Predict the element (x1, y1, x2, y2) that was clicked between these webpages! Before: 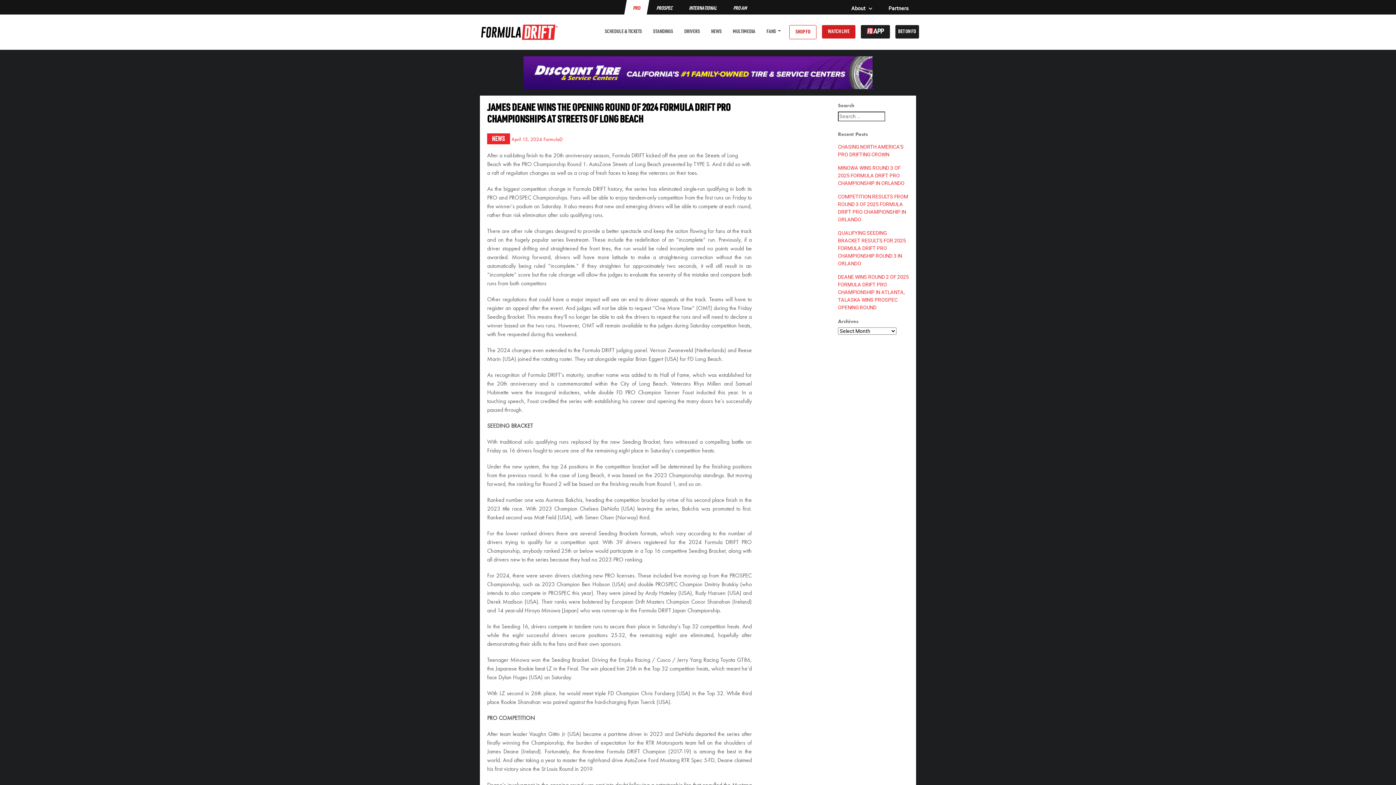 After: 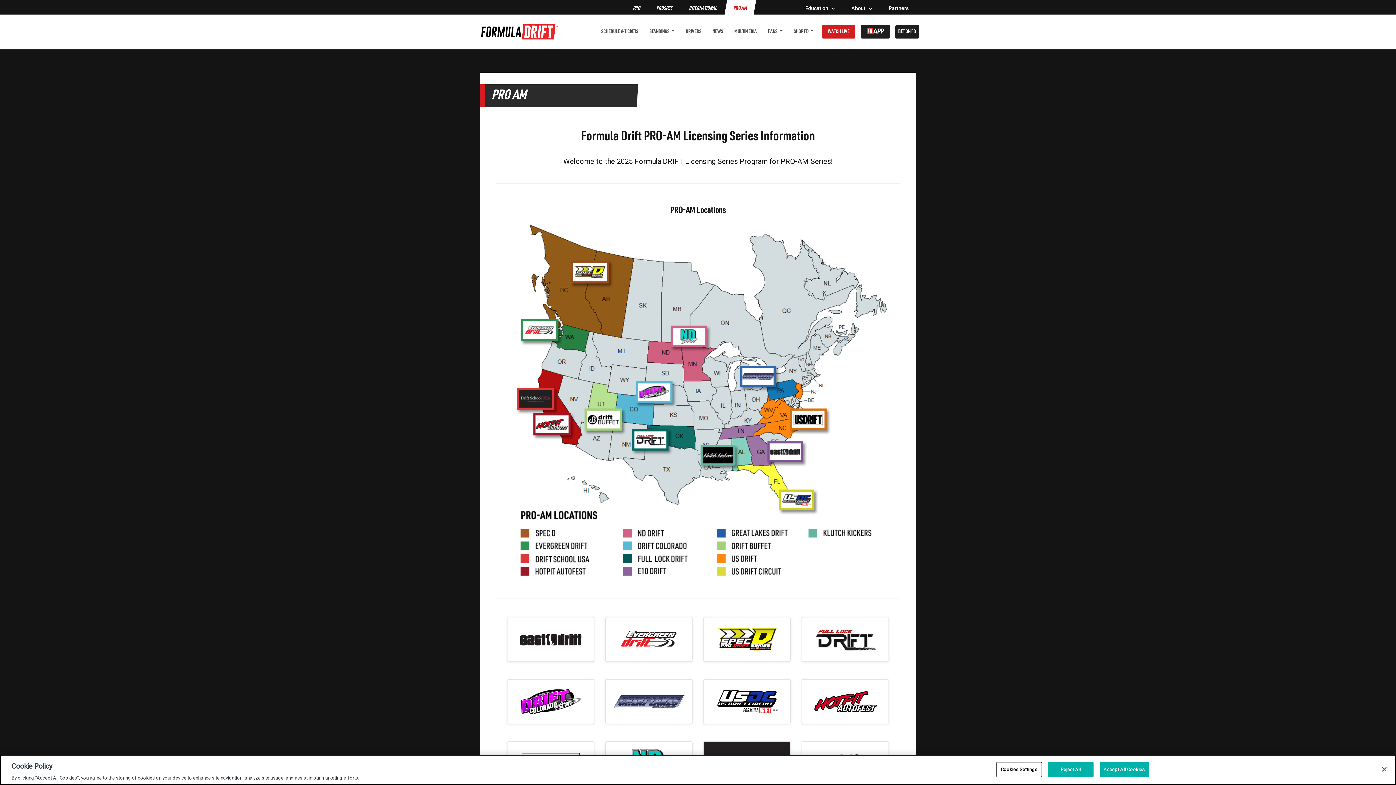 Action: label: PRO AM bbox: (727, 1, 752, 15)